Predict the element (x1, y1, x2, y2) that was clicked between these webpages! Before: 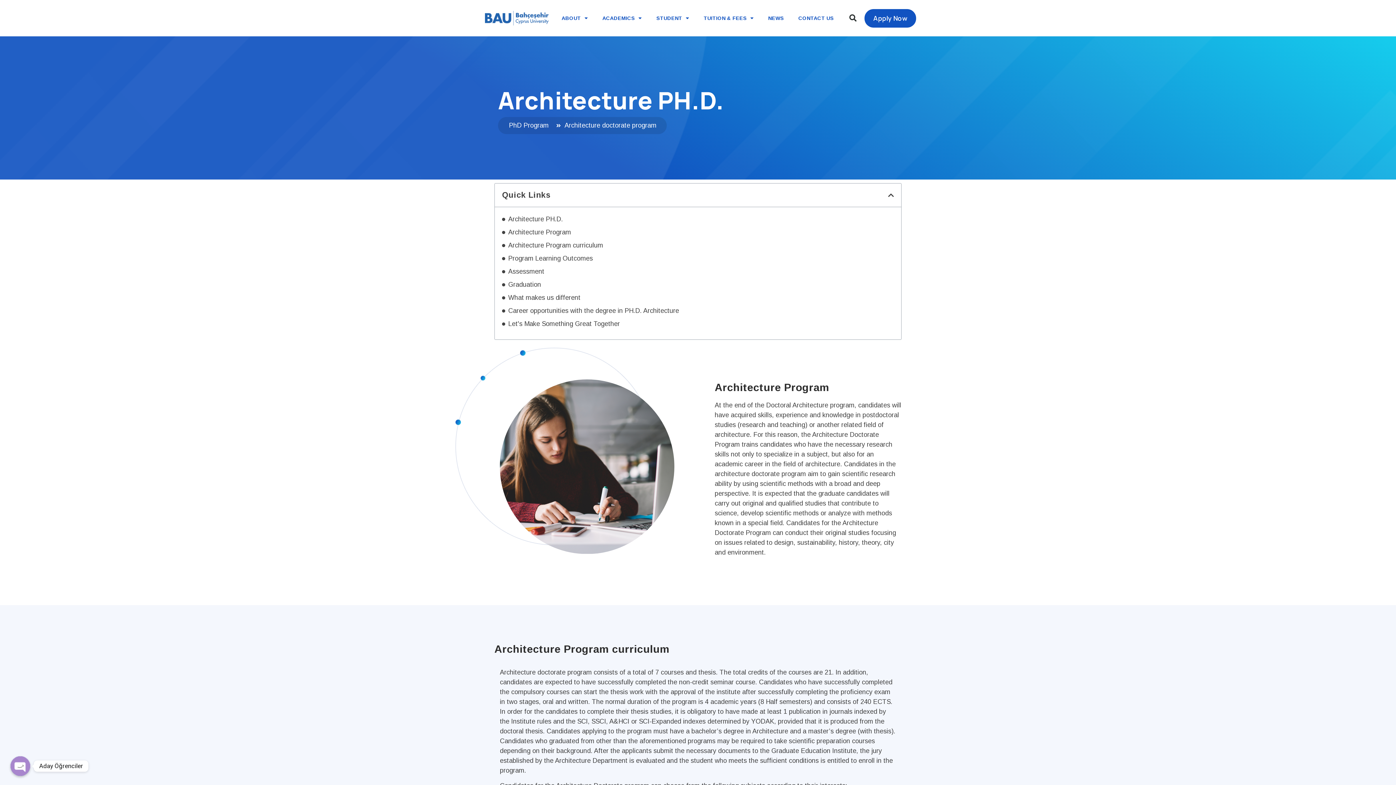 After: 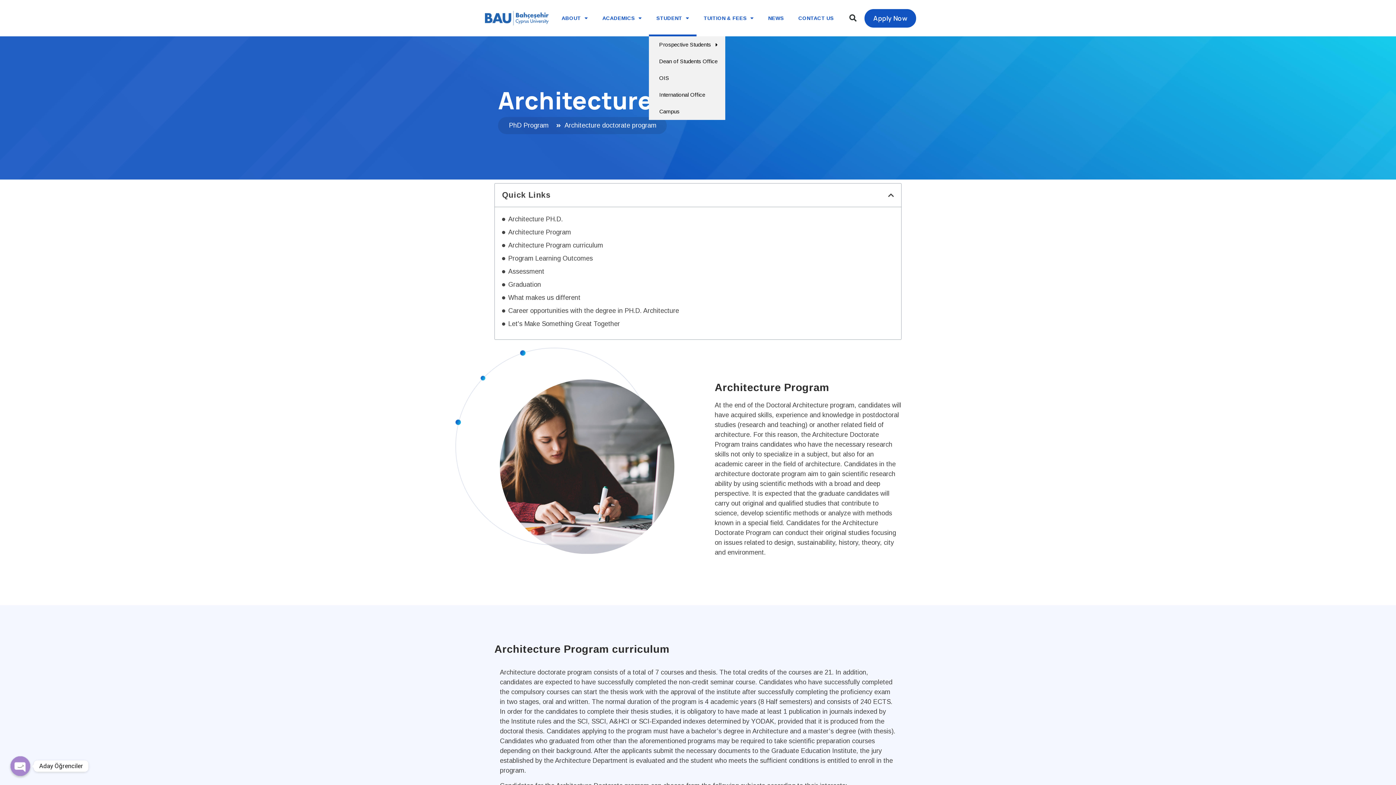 Action: label: STUDENT bbox: (663, 0, 703, 36)